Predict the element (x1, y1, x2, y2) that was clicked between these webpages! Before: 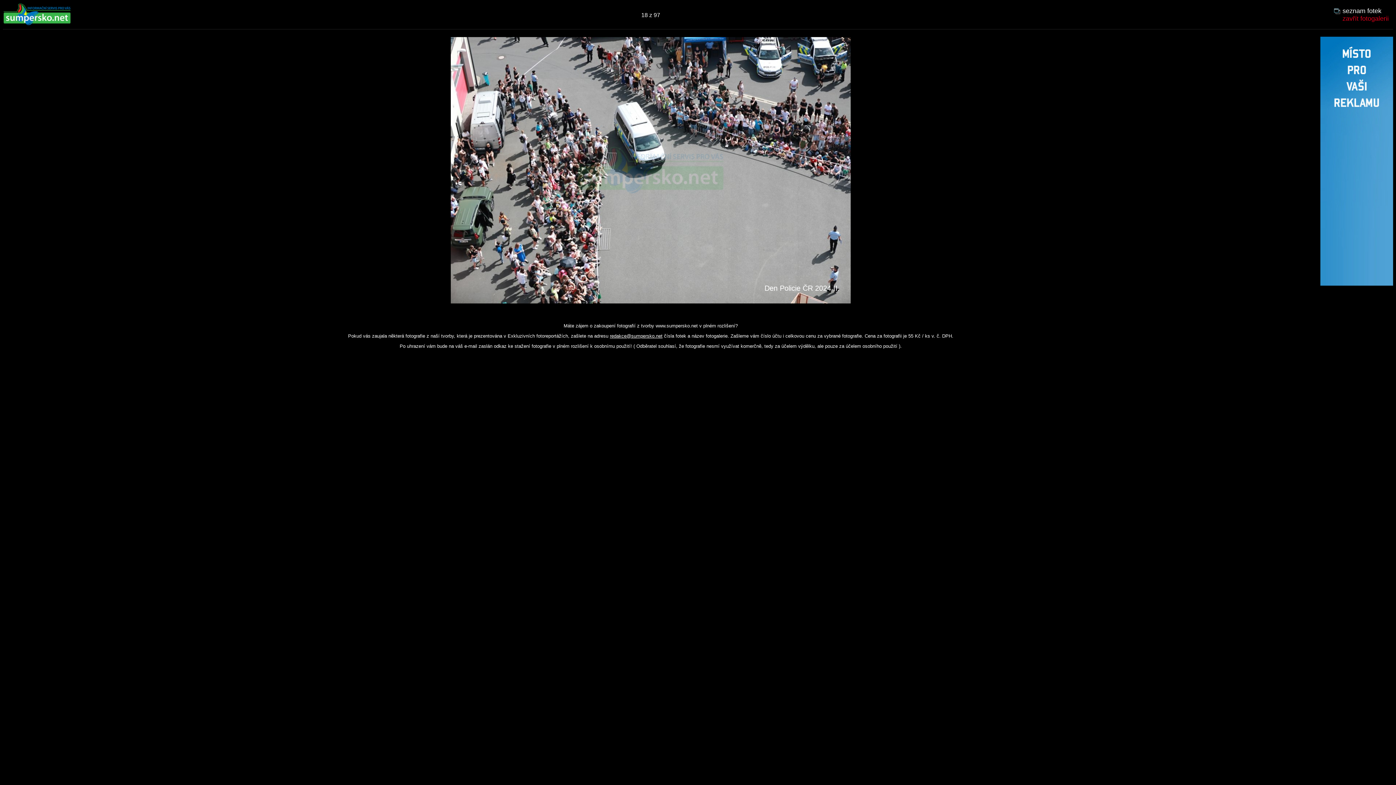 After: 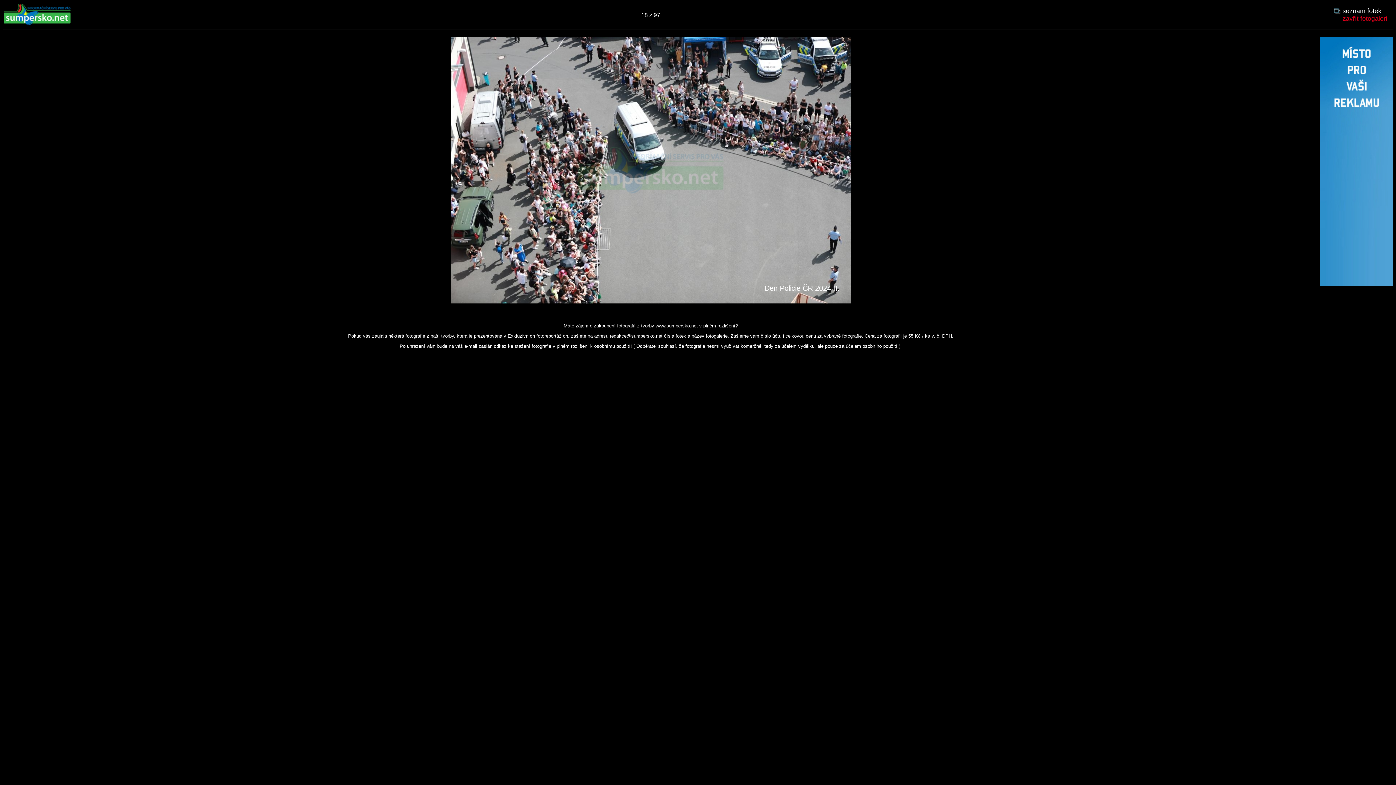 Action: bbox: (610, 333, 662, 338) label: redakce@sumpersko.net